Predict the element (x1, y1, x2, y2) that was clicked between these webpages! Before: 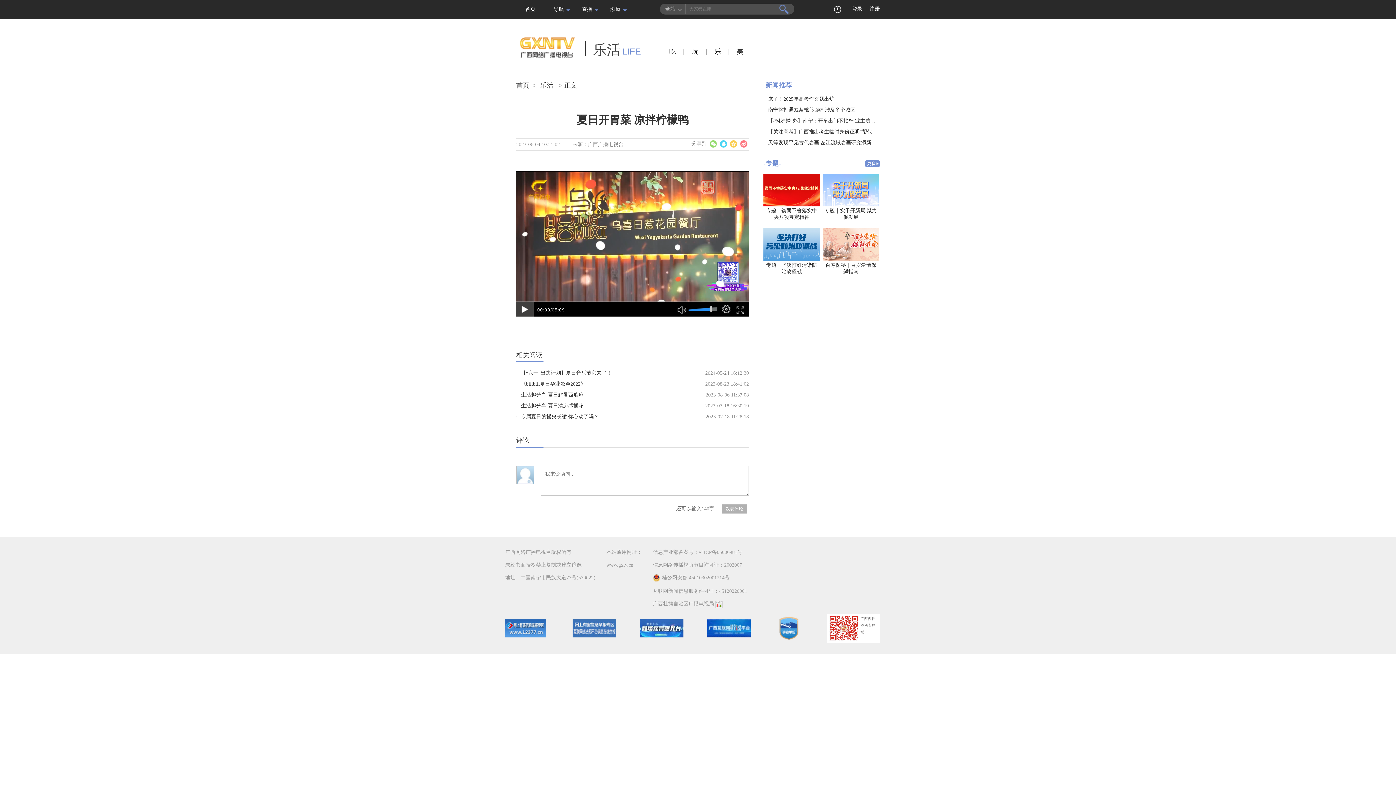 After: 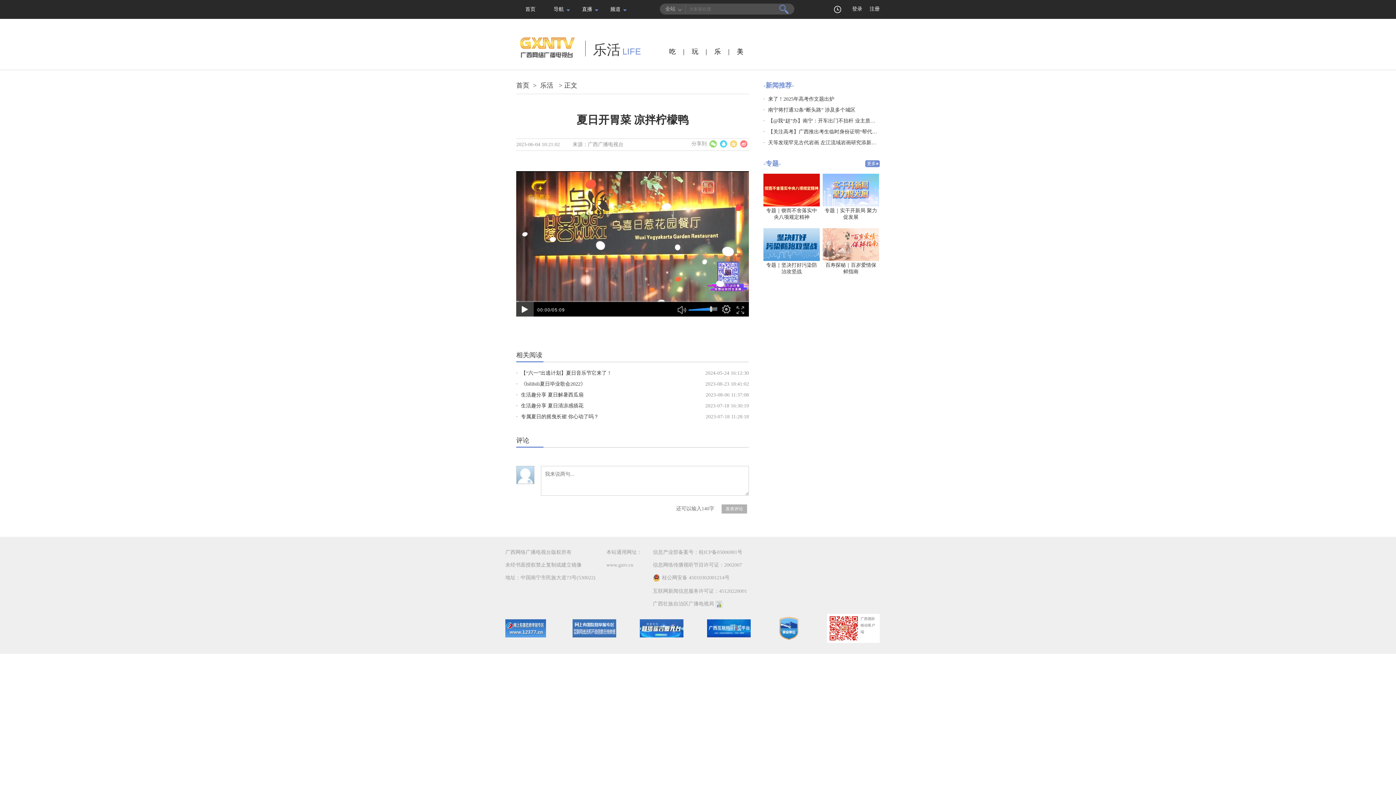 Action: bbox: (730, 140, 737, 147)